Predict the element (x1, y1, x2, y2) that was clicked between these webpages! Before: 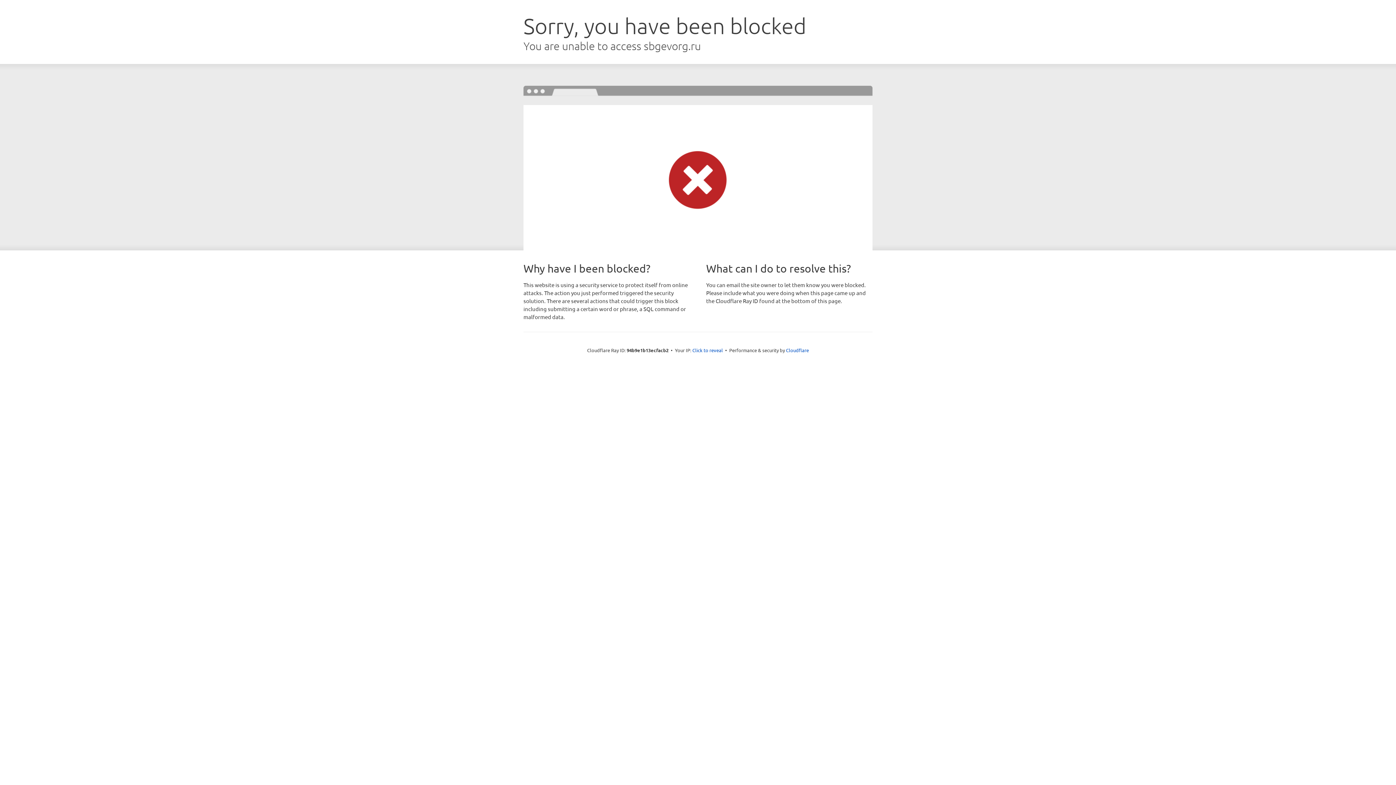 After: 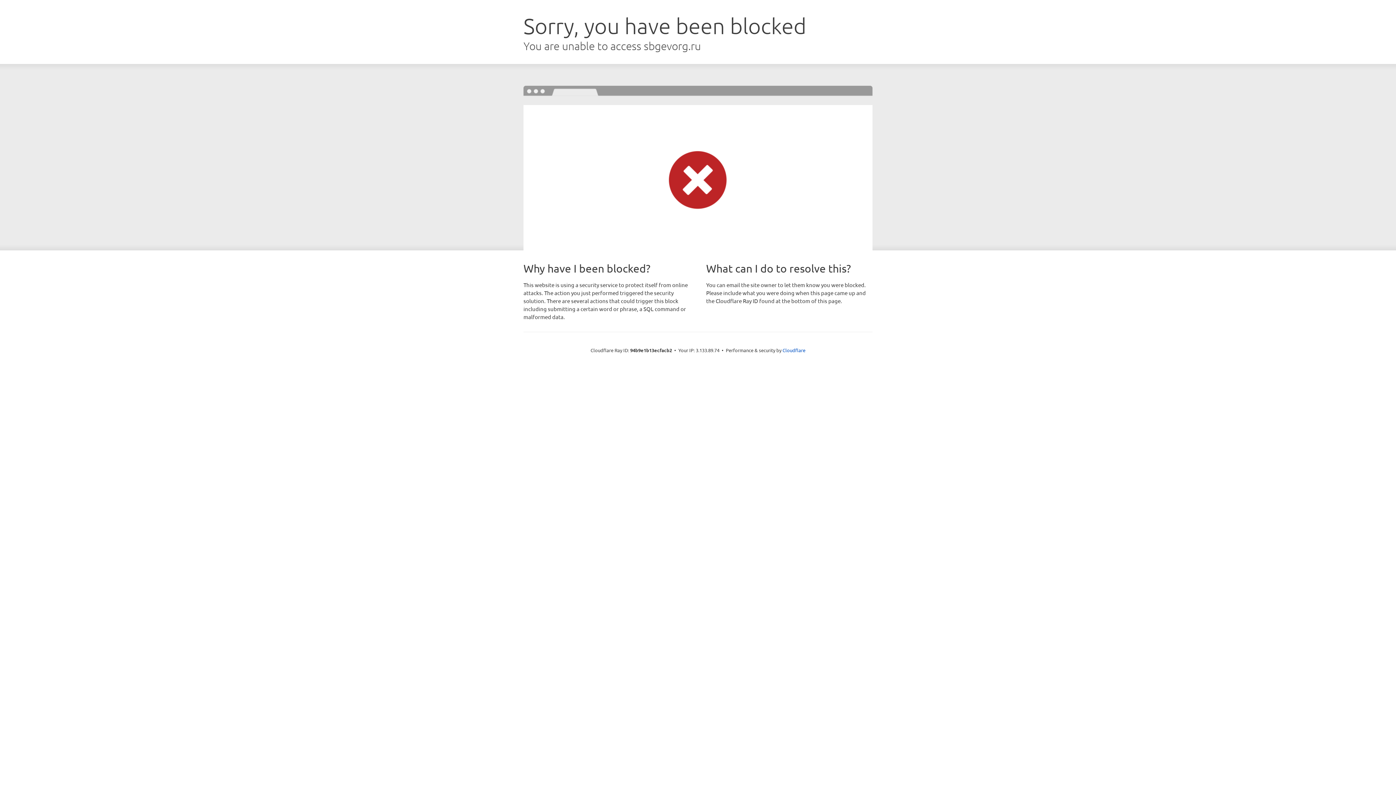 Action: label: Click to reveal bbox: (692, 346, 723, 353)